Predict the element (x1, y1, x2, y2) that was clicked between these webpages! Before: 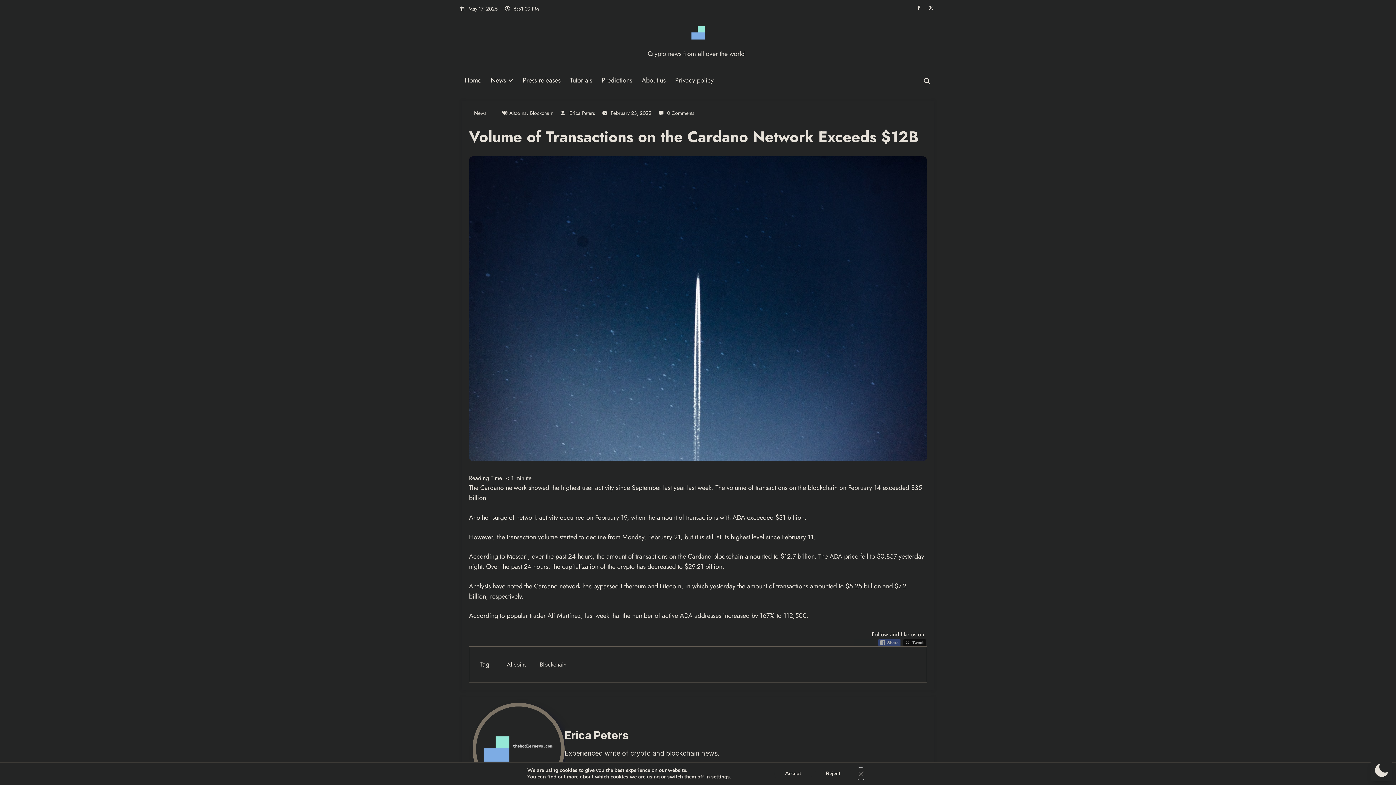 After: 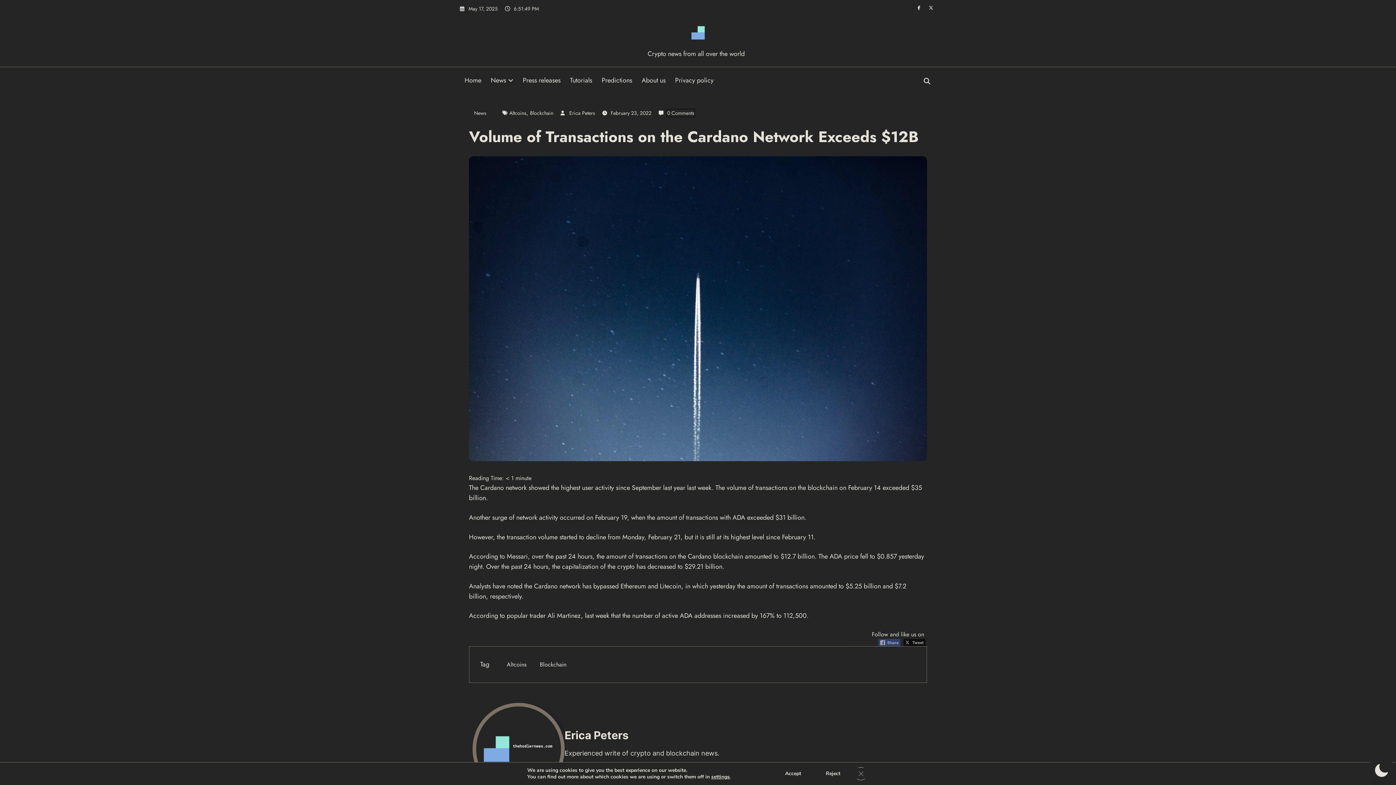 Action: bbox: (667, 109, 694, 116) label: 0 Comments